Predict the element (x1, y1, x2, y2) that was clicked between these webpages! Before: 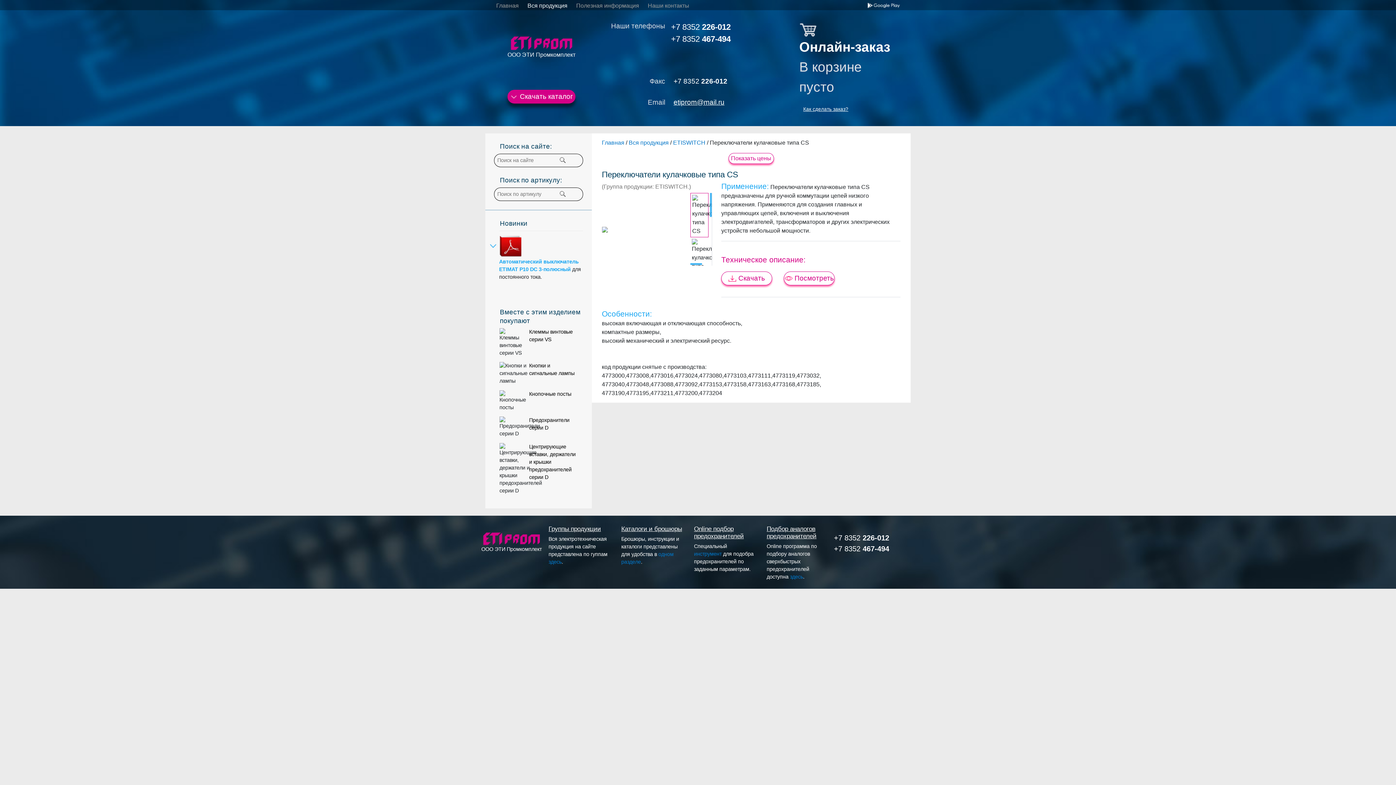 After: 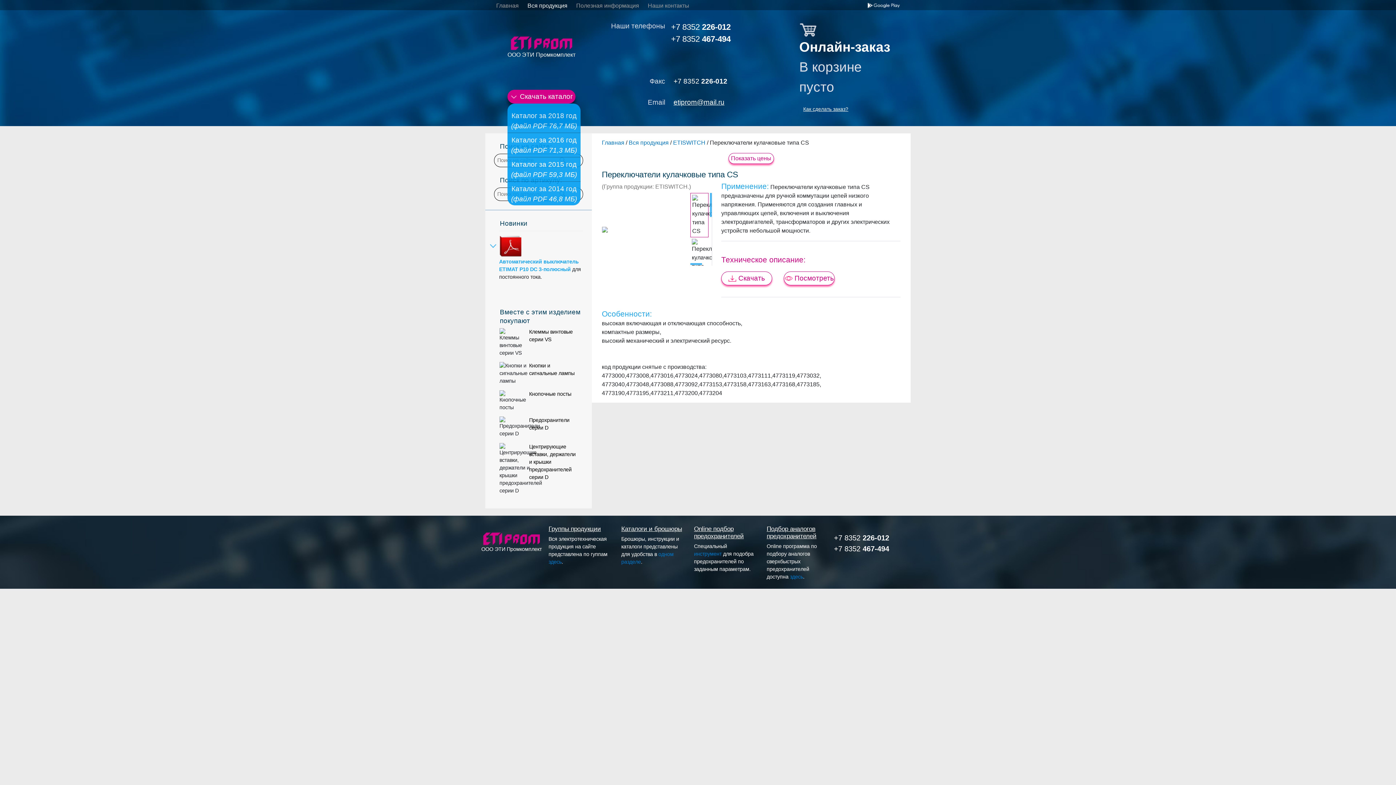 Action: bbox: (507, 89, 575, 103) label:  Скачать каталог